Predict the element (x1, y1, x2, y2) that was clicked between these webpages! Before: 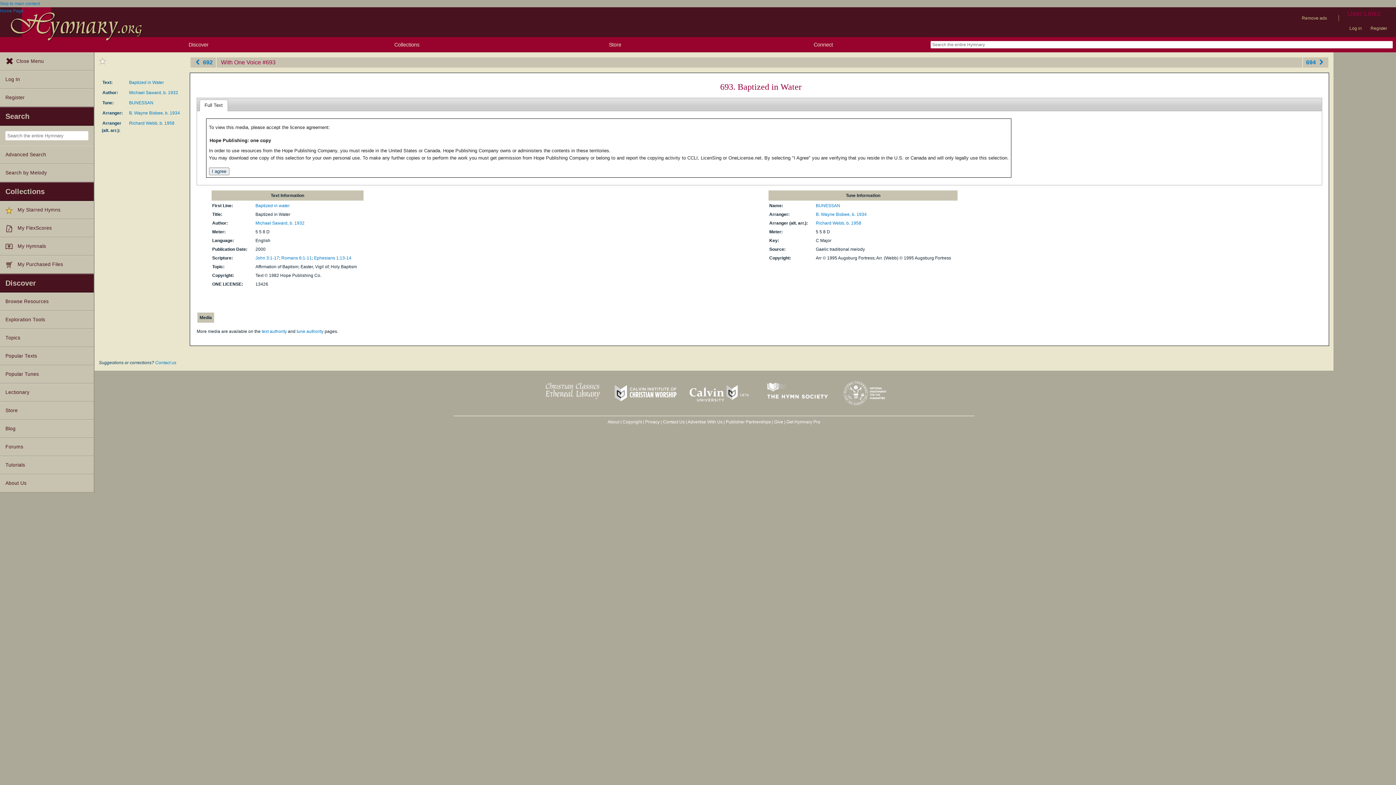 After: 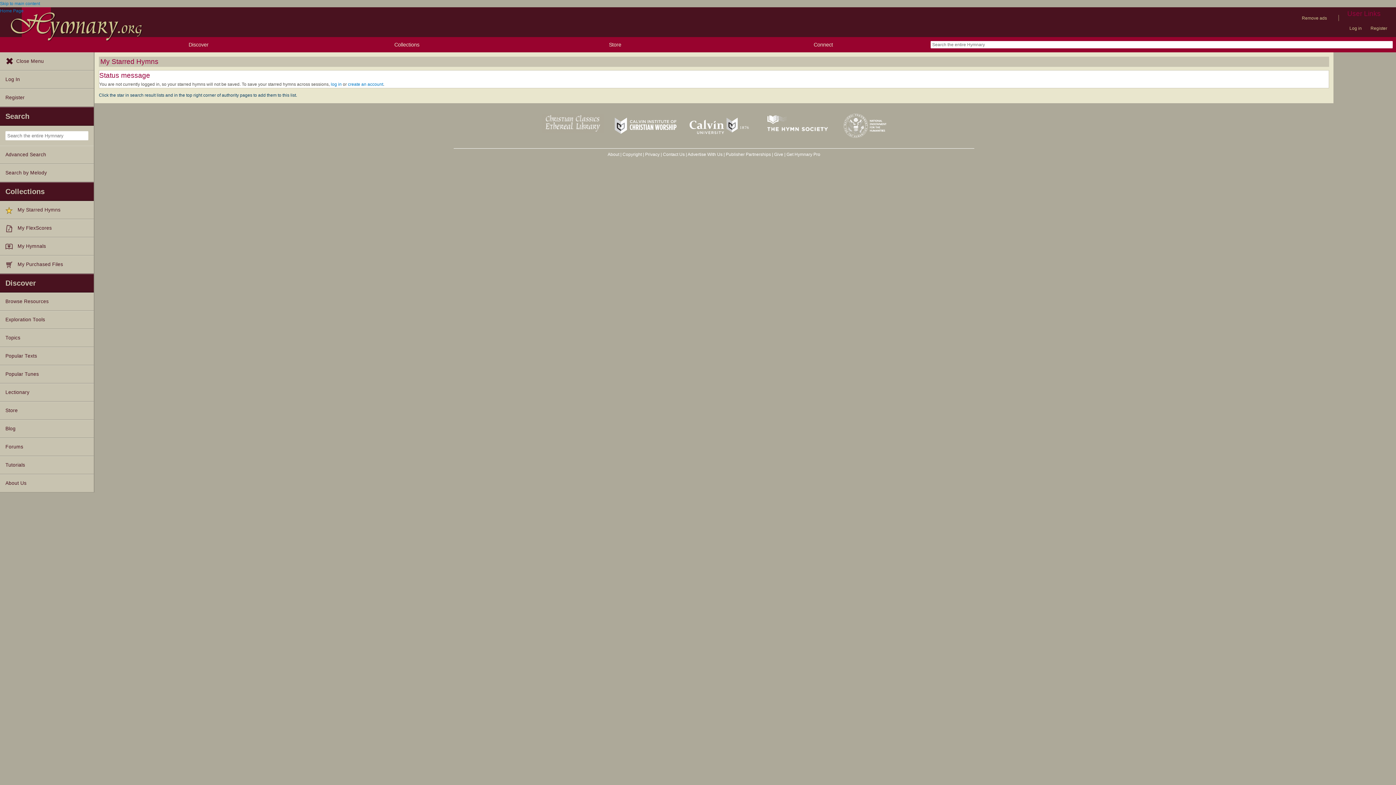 Action: bbox: (0, 201, 93, 219) label: My Starred Hymns